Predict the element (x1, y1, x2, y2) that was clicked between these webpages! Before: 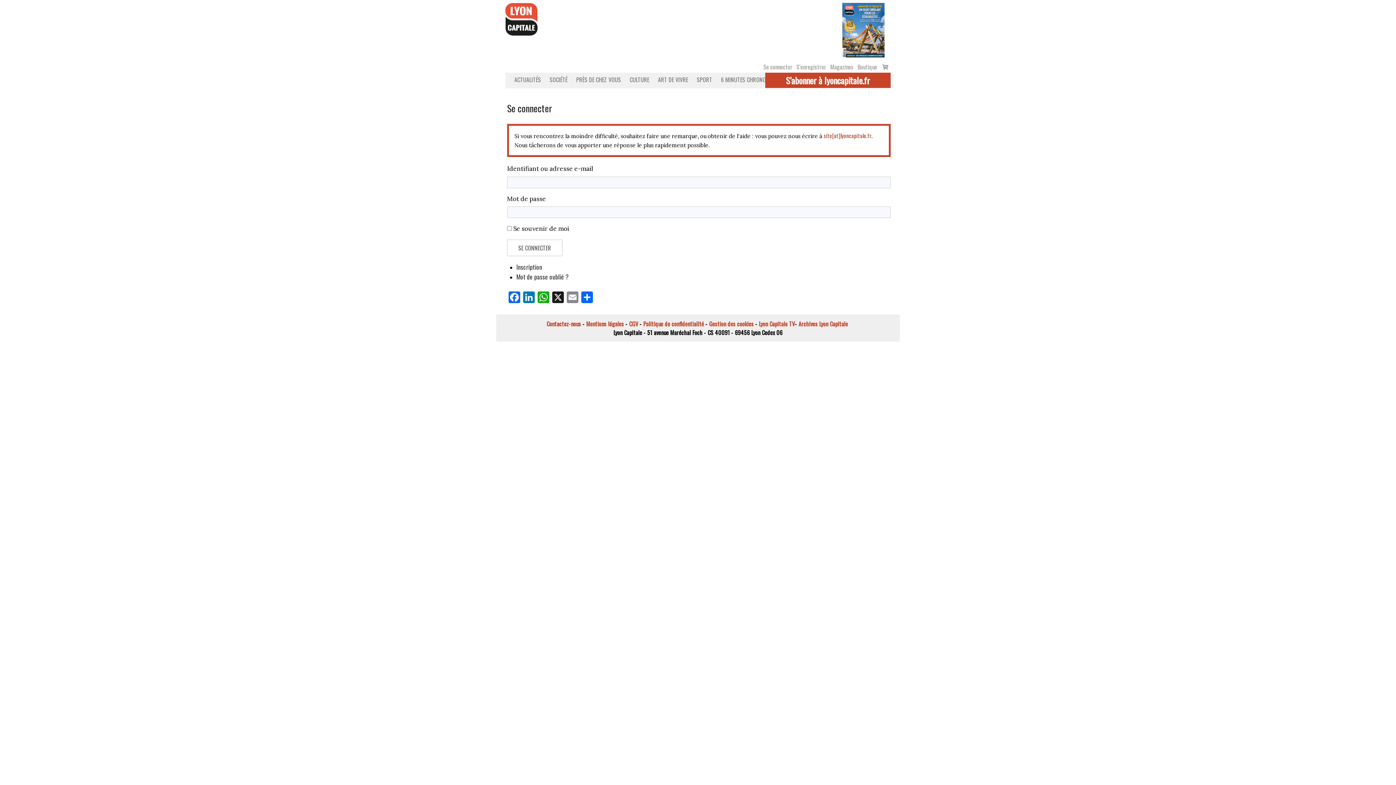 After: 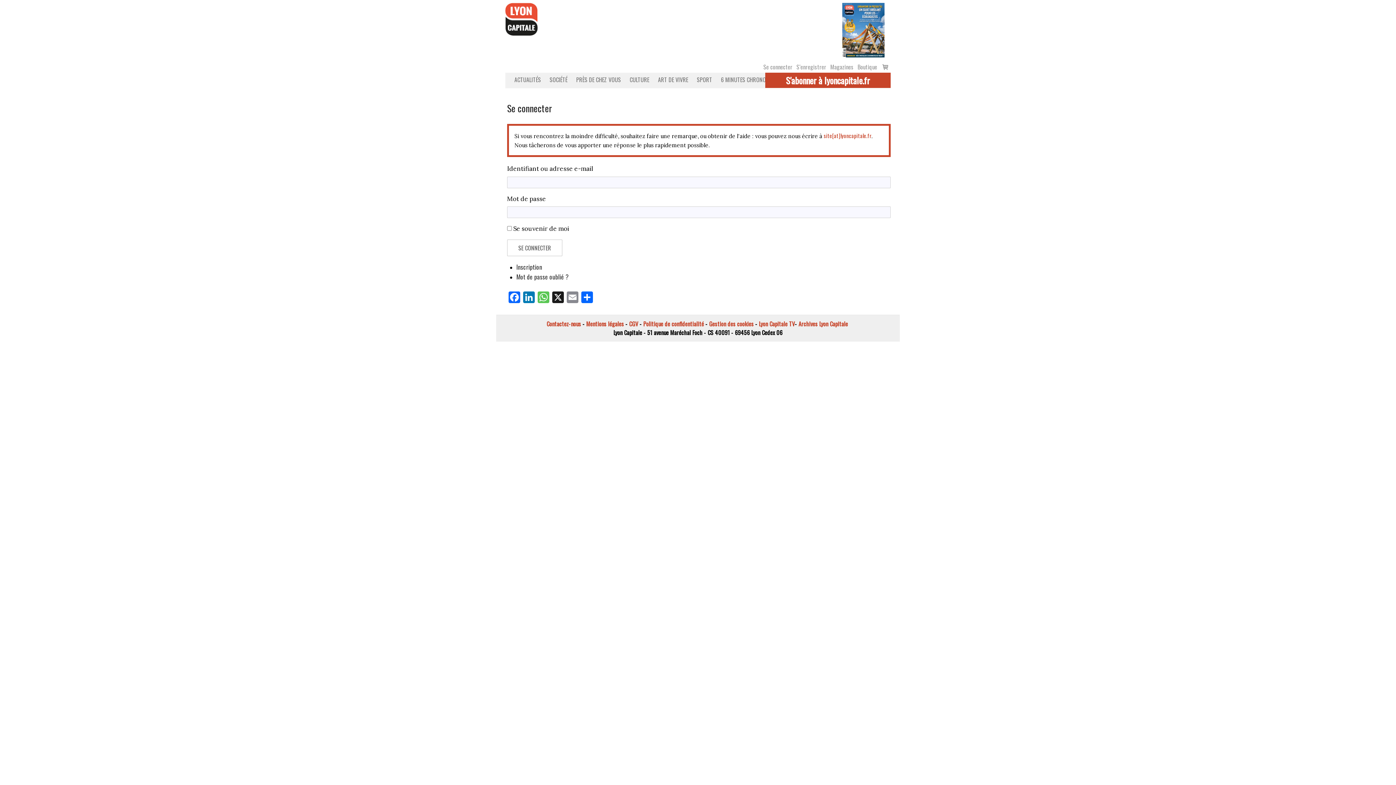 Action: bbox: (536, 291, 550, 304) label: WhatsApp